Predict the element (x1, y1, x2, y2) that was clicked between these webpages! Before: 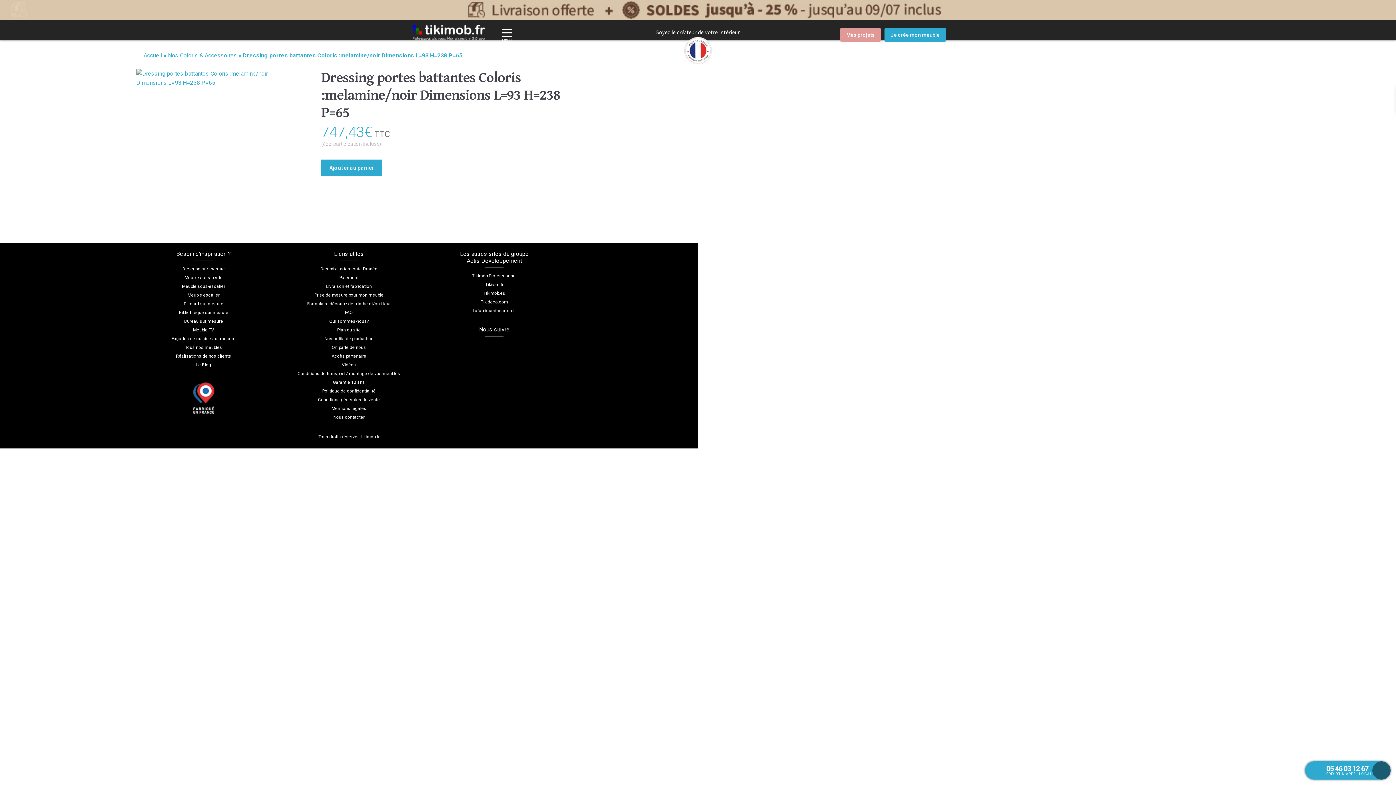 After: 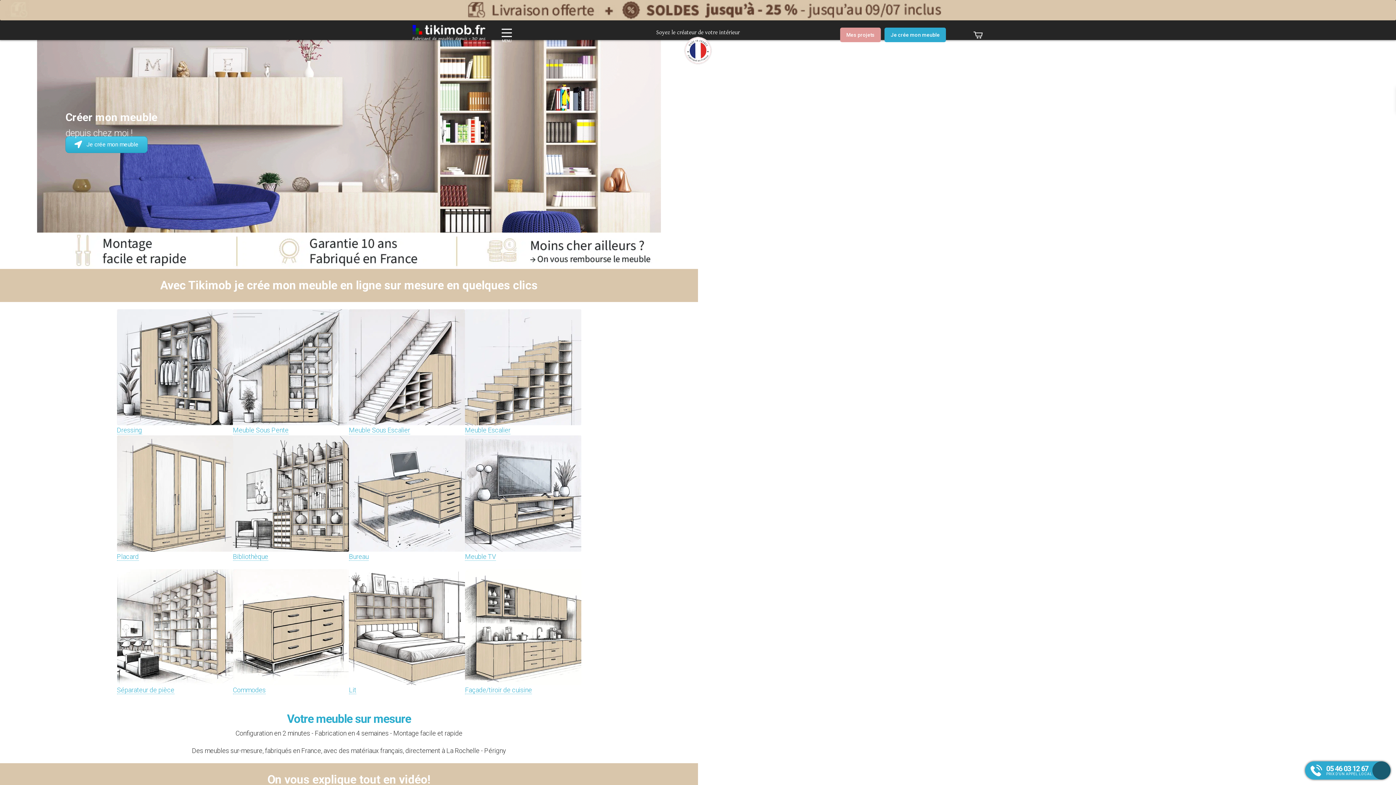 Action: bbox: (412, 21, 485, 45)